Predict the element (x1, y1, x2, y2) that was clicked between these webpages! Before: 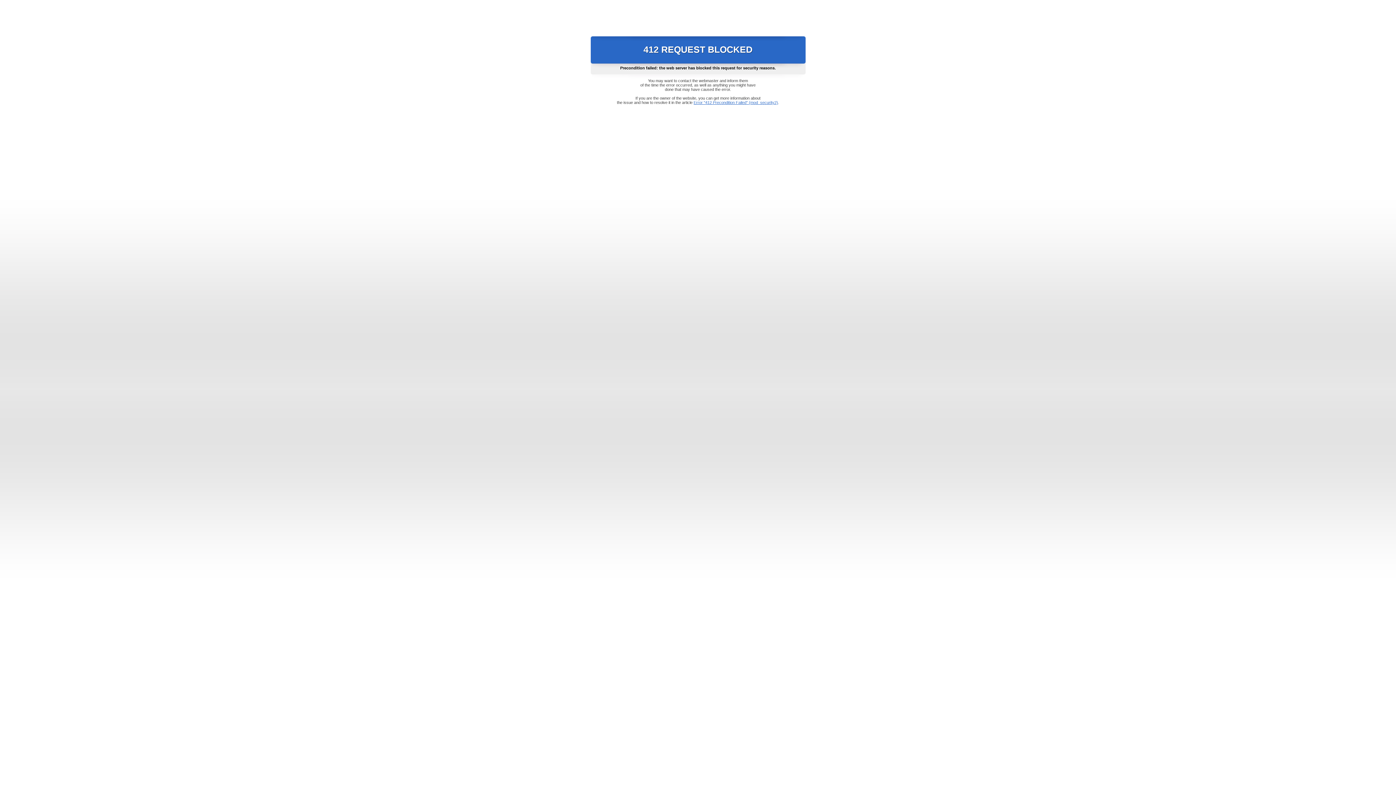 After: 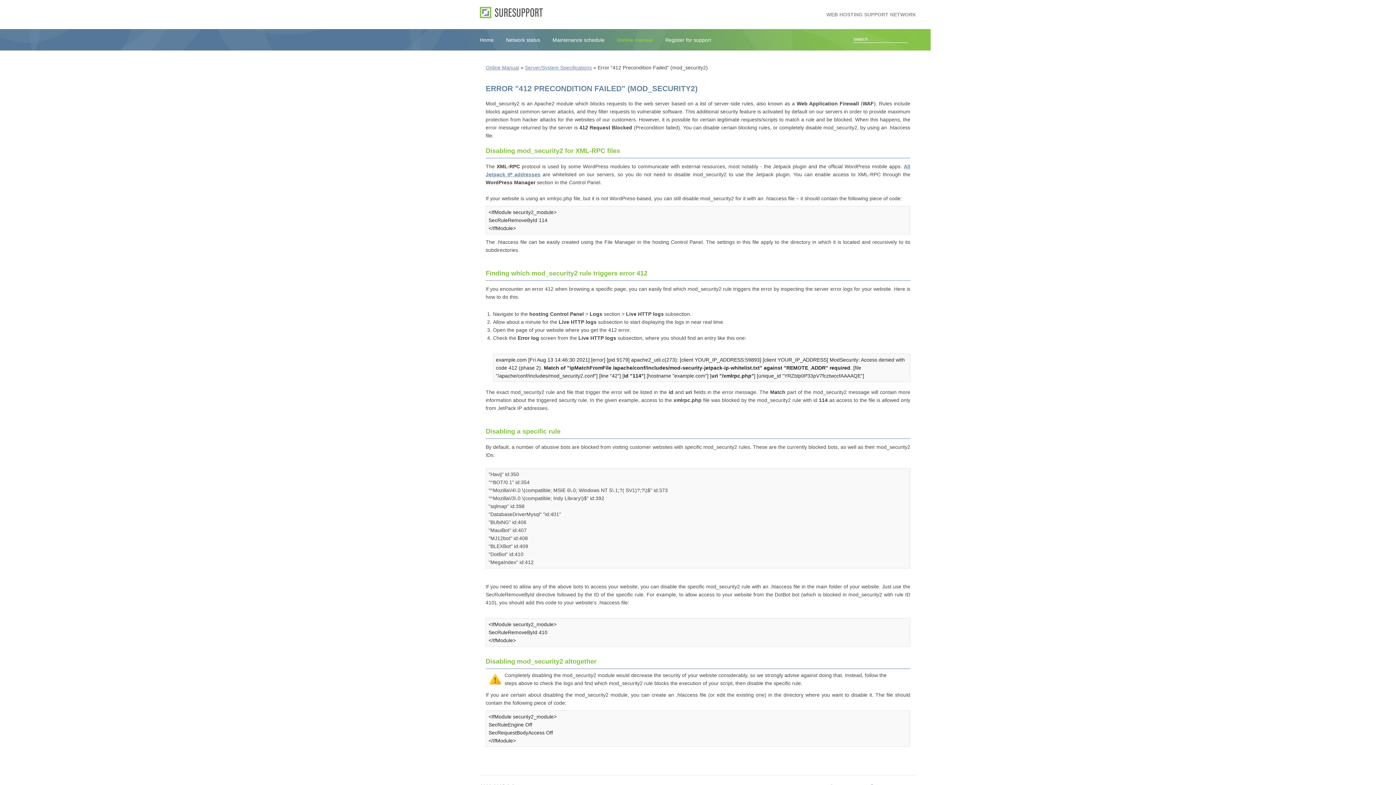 Action: label: Error "412 Precondition Failed" (mod_security2) bbox: (693, 100, 778, 104)